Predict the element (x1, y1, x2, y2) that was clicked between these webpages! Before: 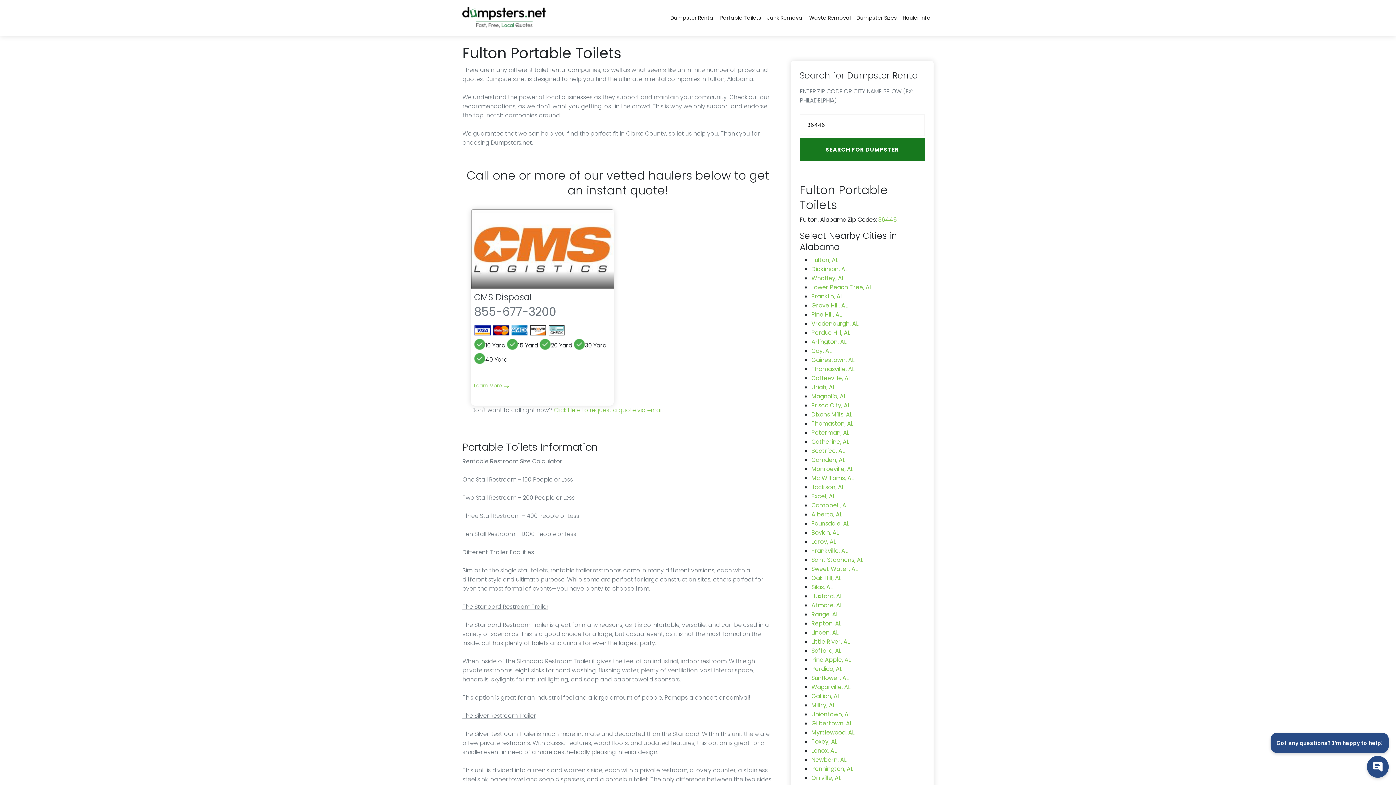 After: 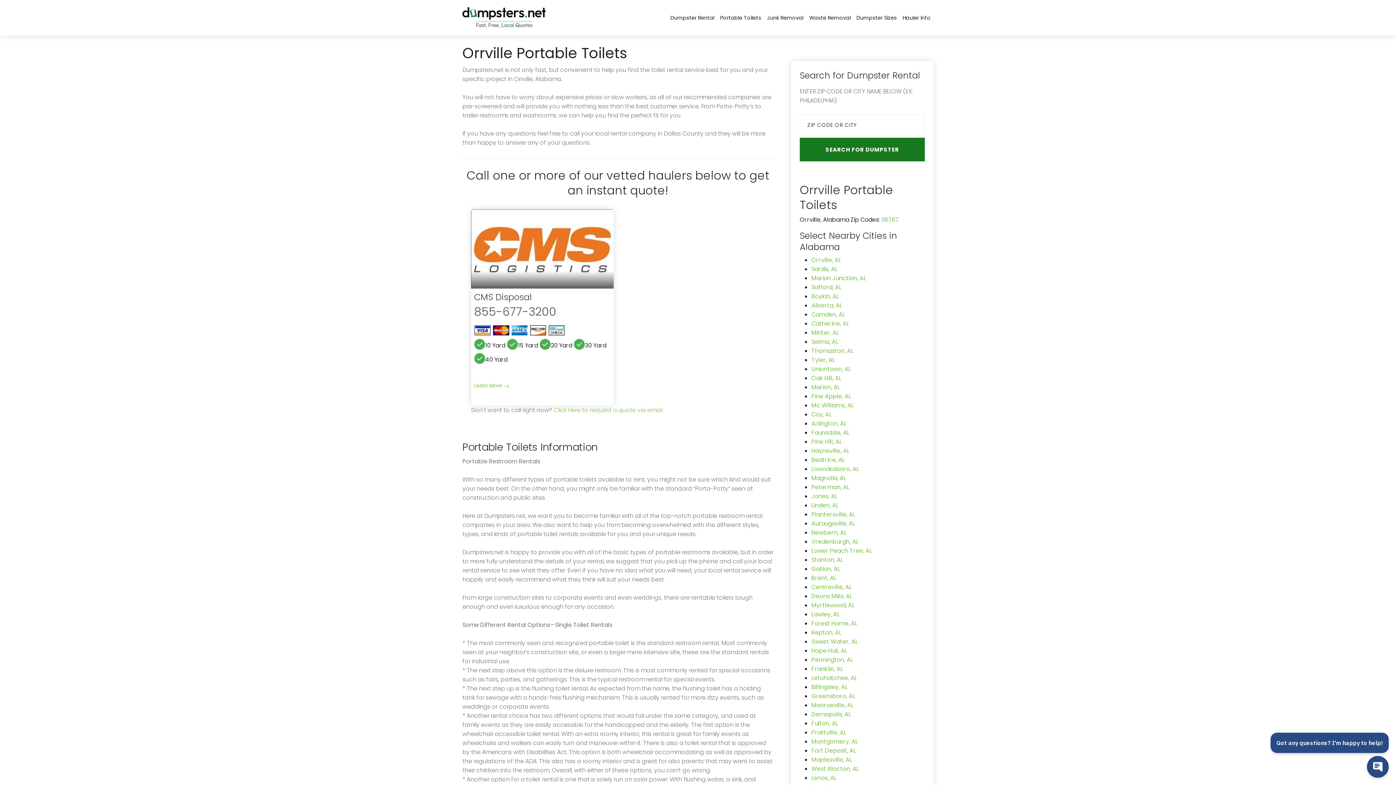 Action: bbox: (811, 774, 841, 782) label: Orrville, AL